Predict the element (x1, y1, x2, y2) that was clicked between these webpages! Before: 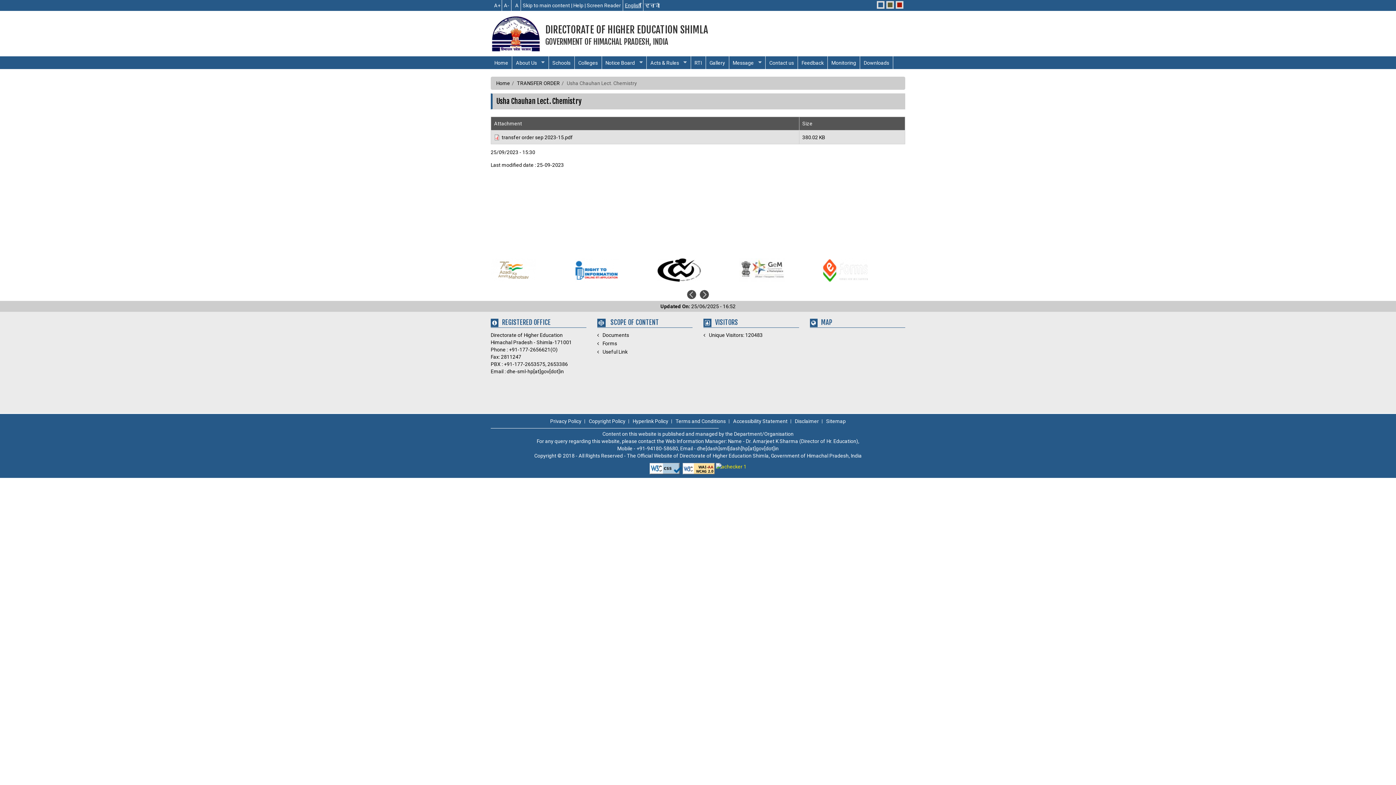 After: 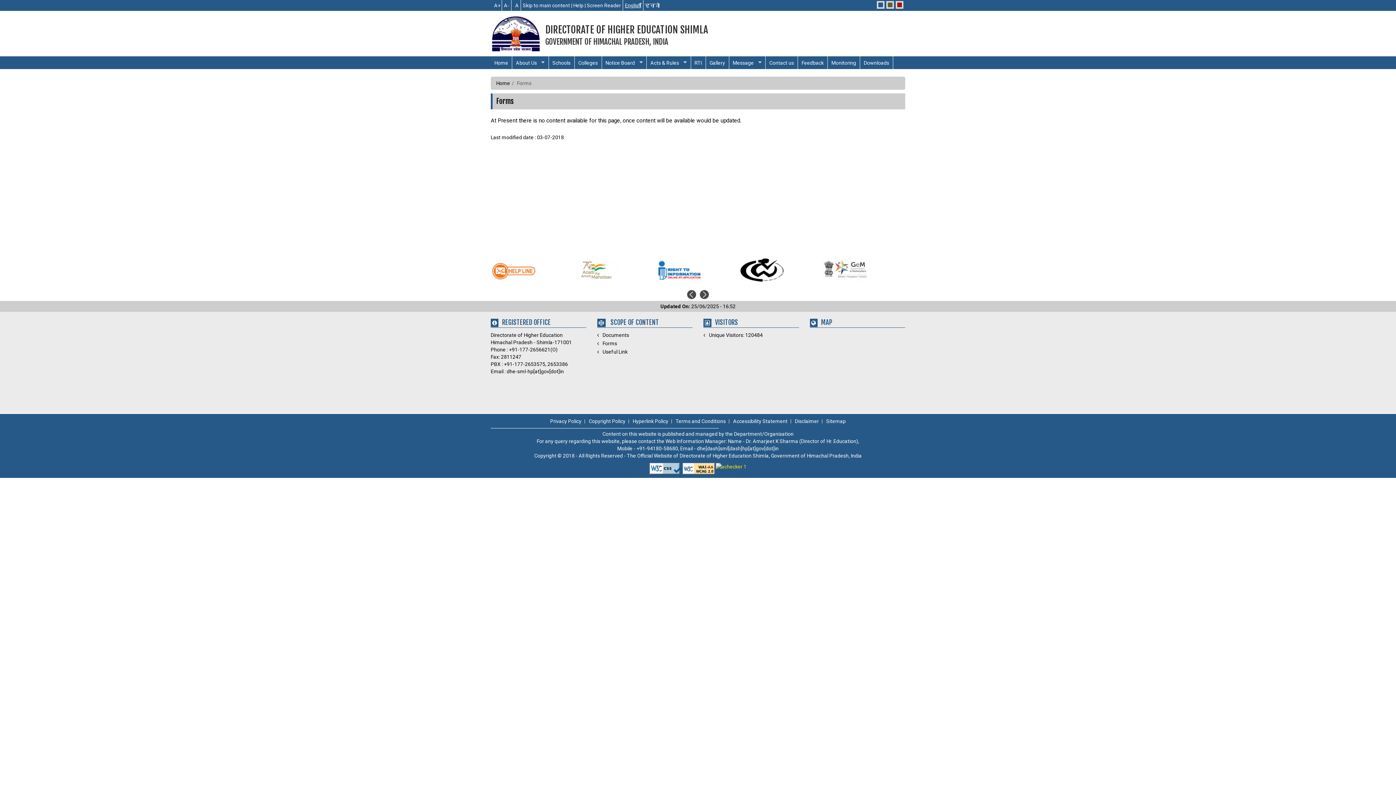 Action: bbox: (602, 340, 692, 347) label: Forms